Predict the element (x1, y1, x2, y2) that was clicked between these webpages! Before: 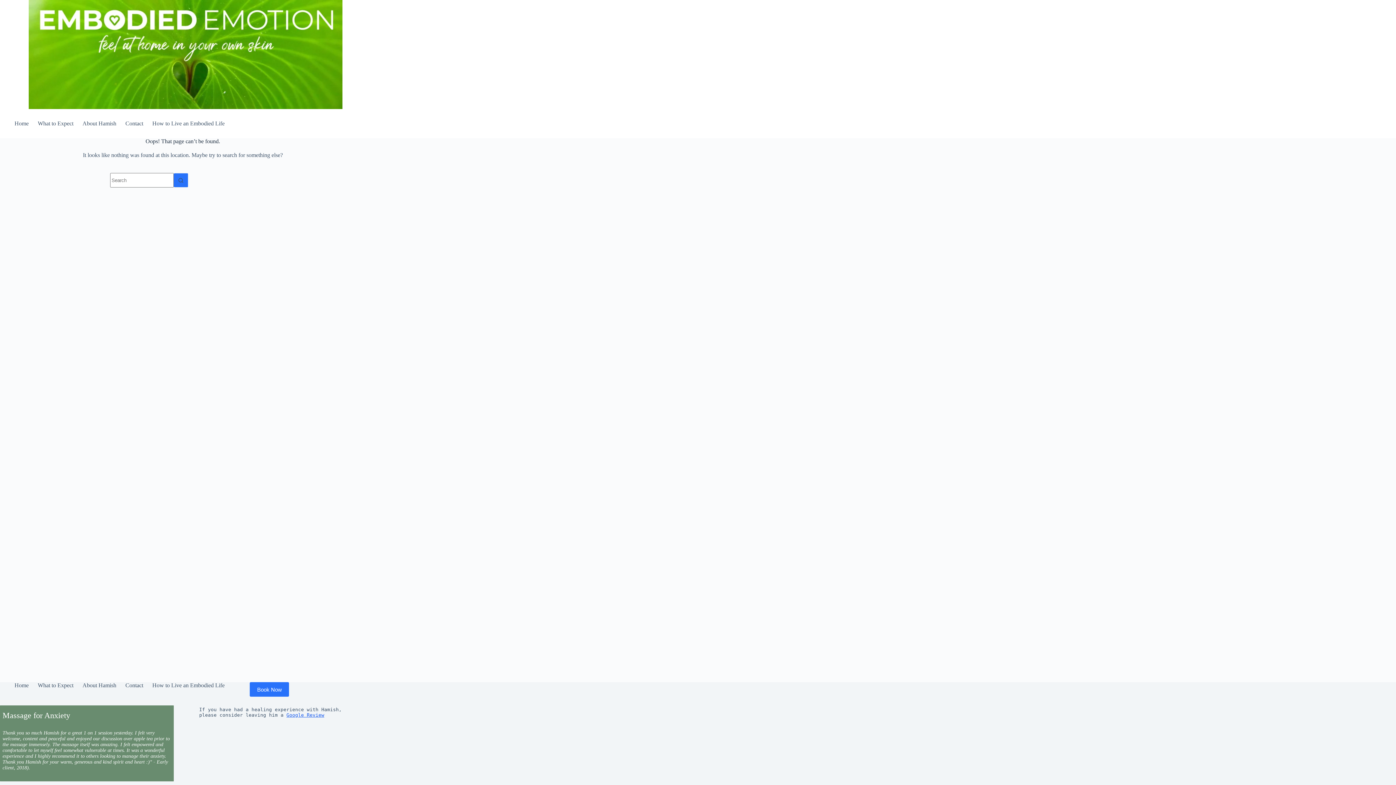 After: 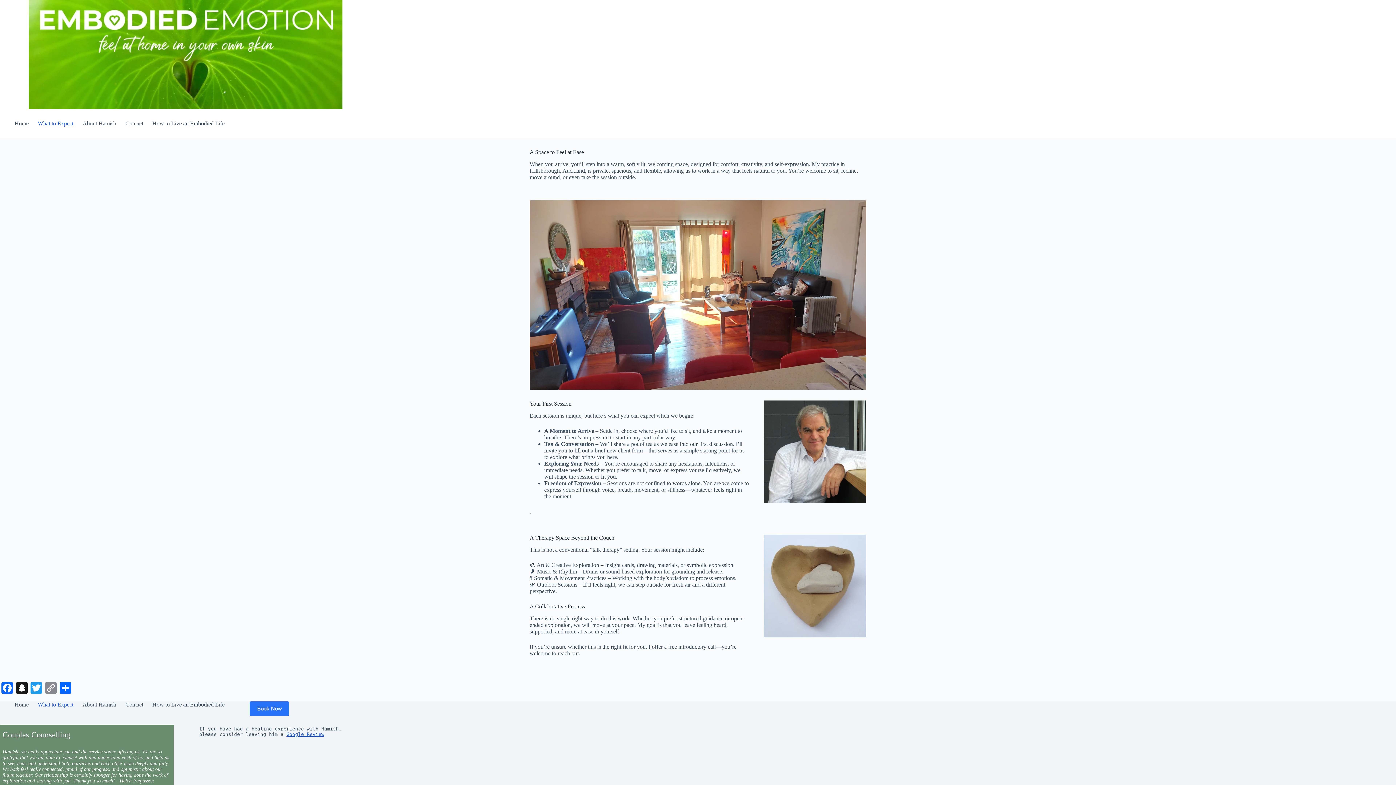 Action: label: What to Expect bbox: (33, 109, 78, 138)